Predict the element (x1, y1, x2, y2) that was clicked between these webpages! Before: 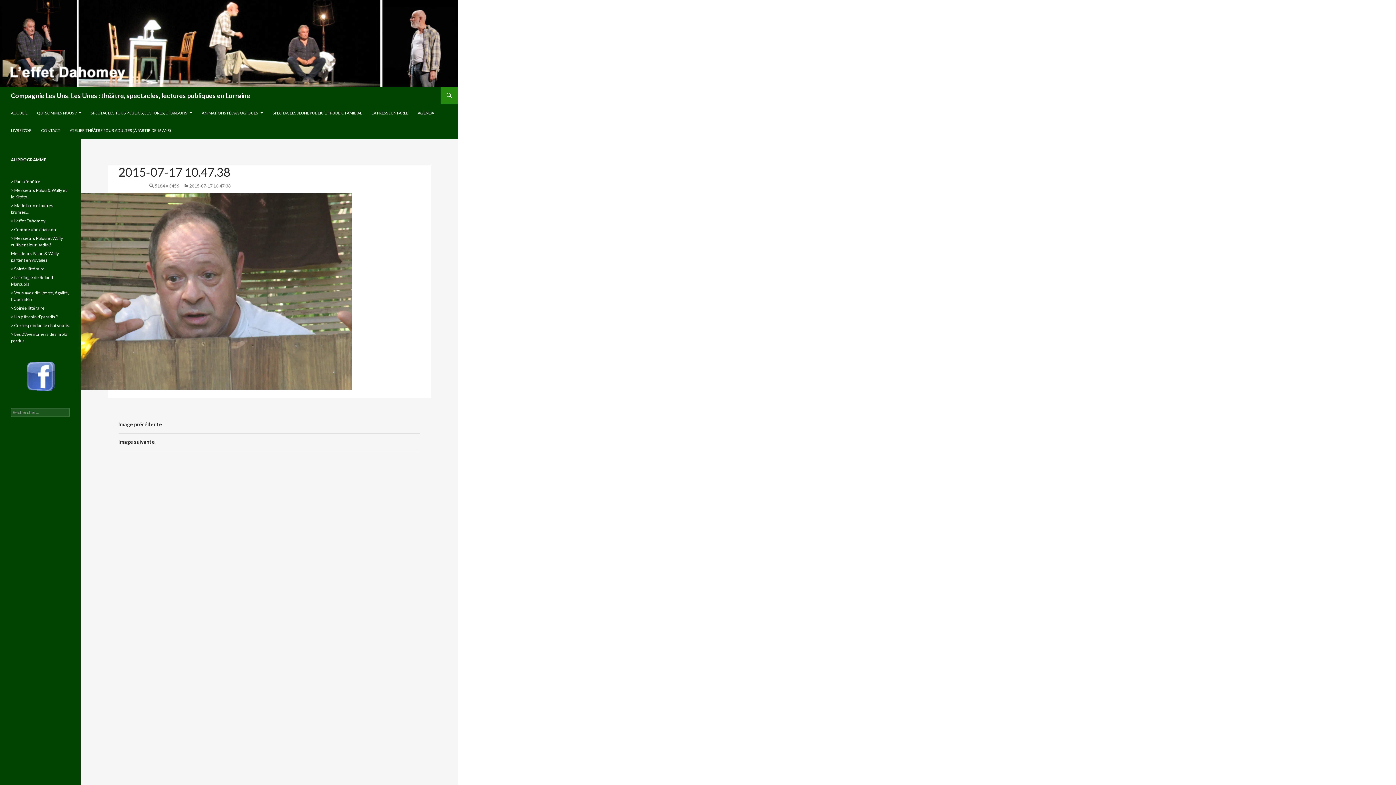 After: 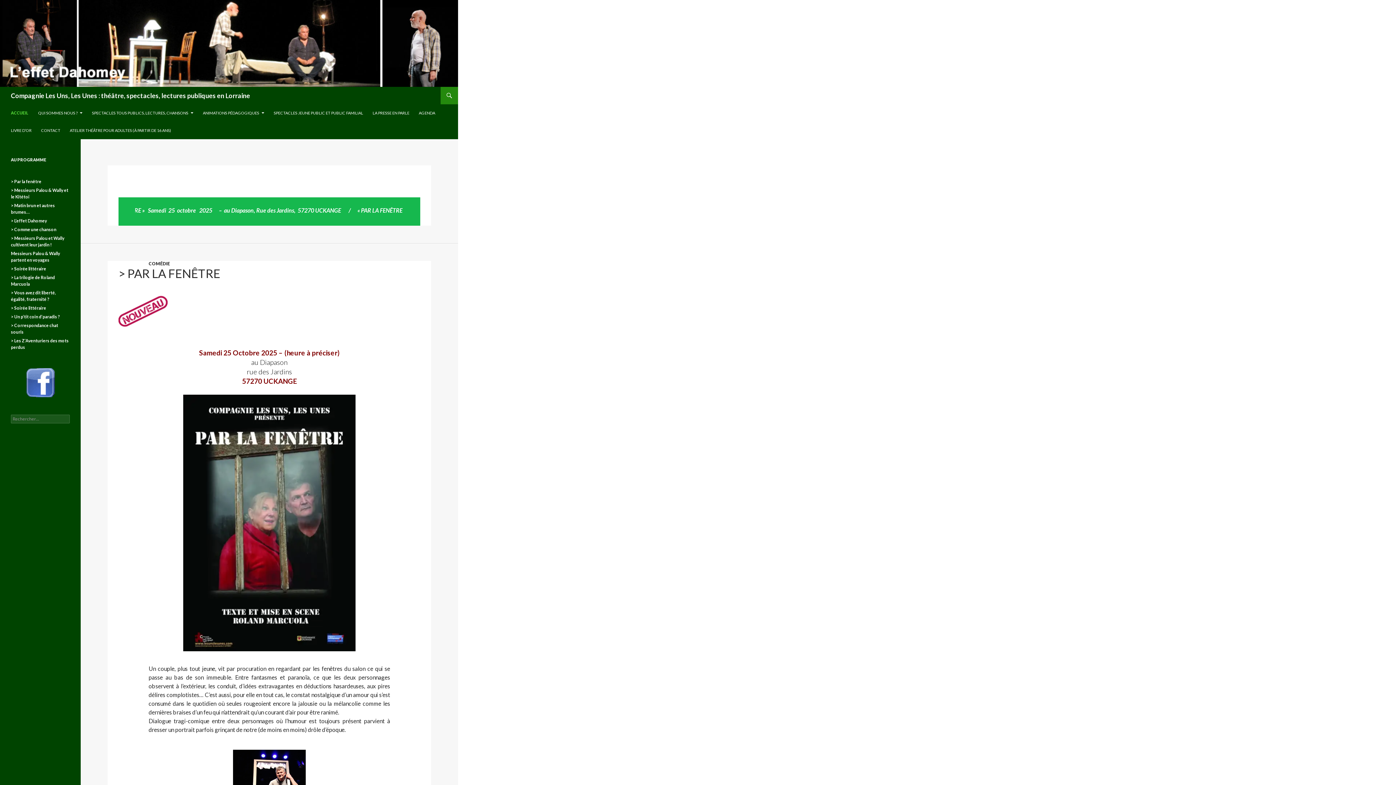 Action: bbox: (0, 39, 458, 46)